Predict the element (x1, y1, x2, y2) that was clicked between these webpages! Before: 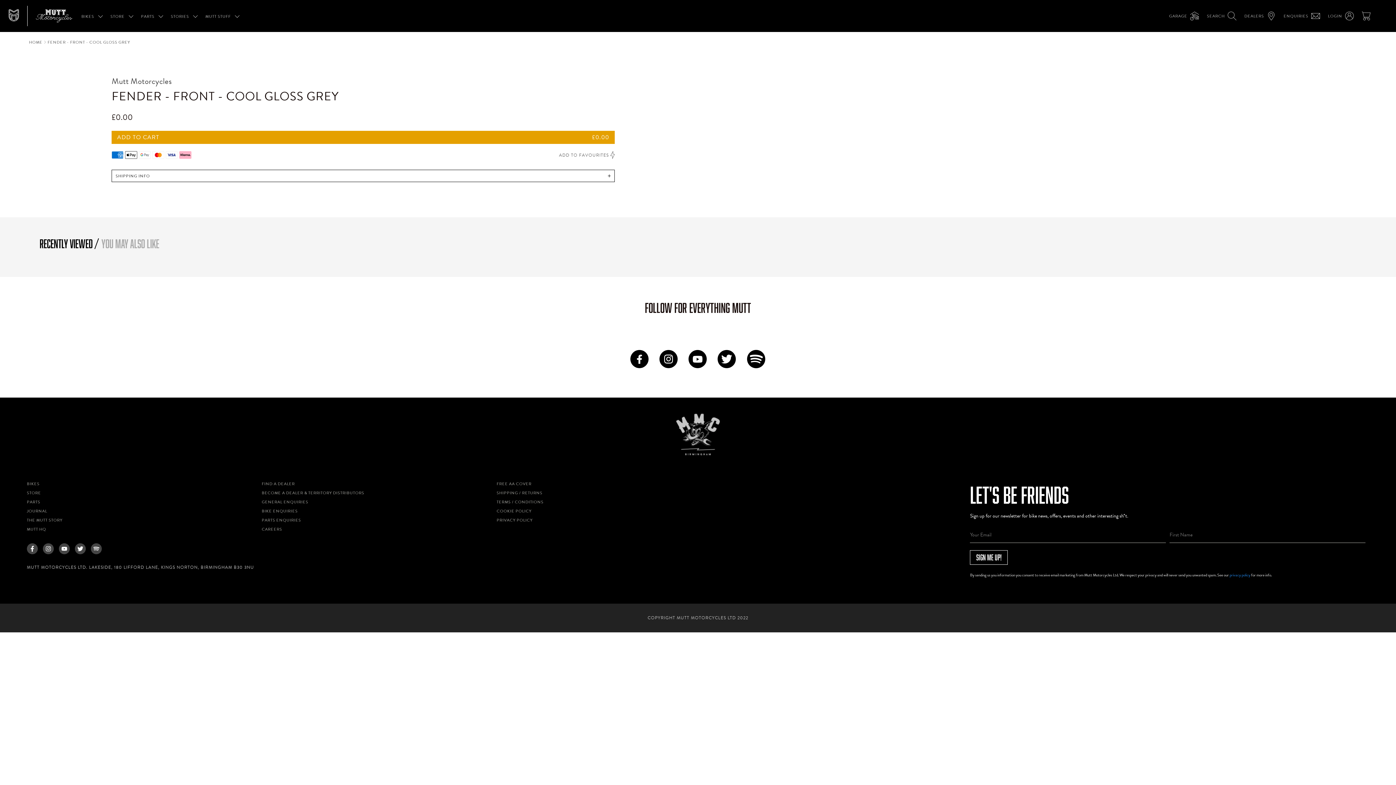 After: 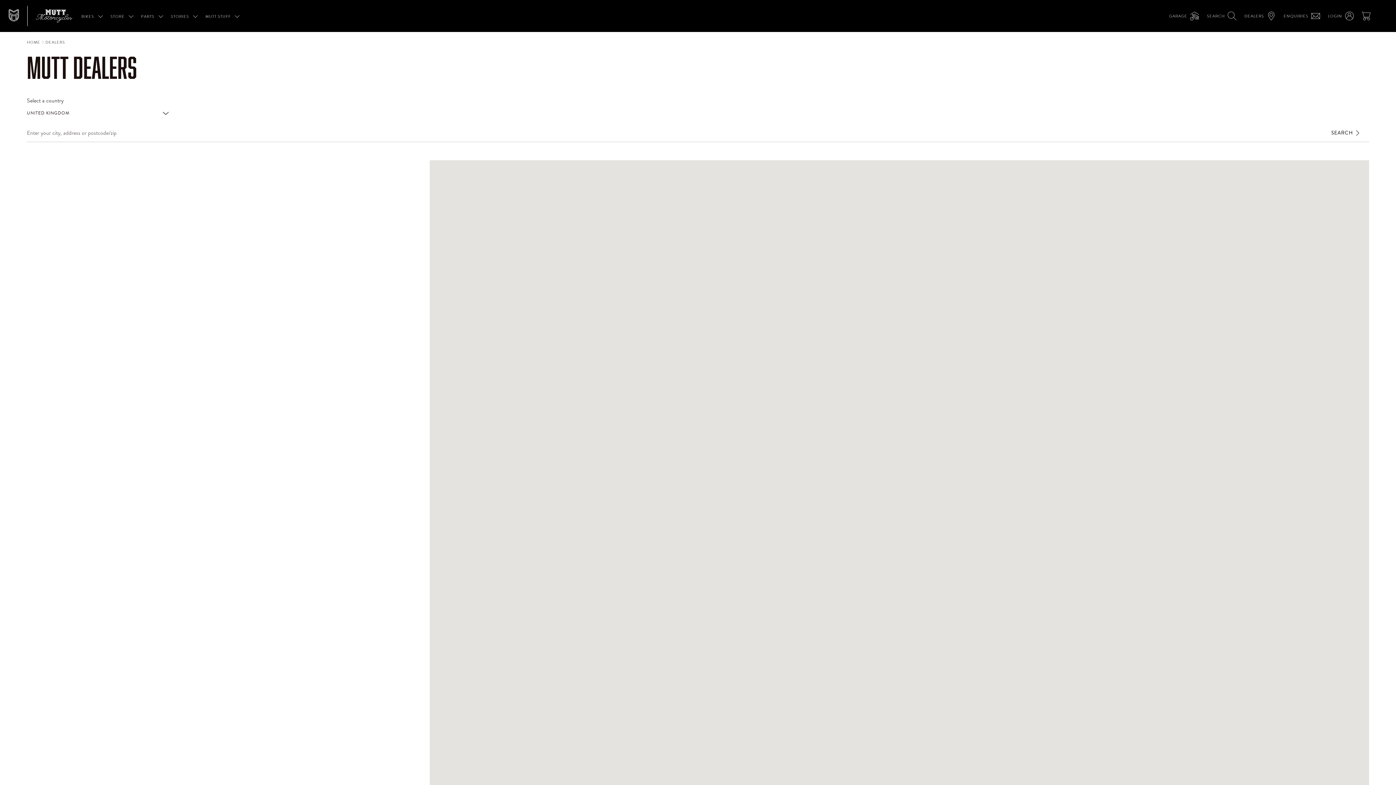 Action: bbox: (1242, 9, 1281, 22) label: DEALERS